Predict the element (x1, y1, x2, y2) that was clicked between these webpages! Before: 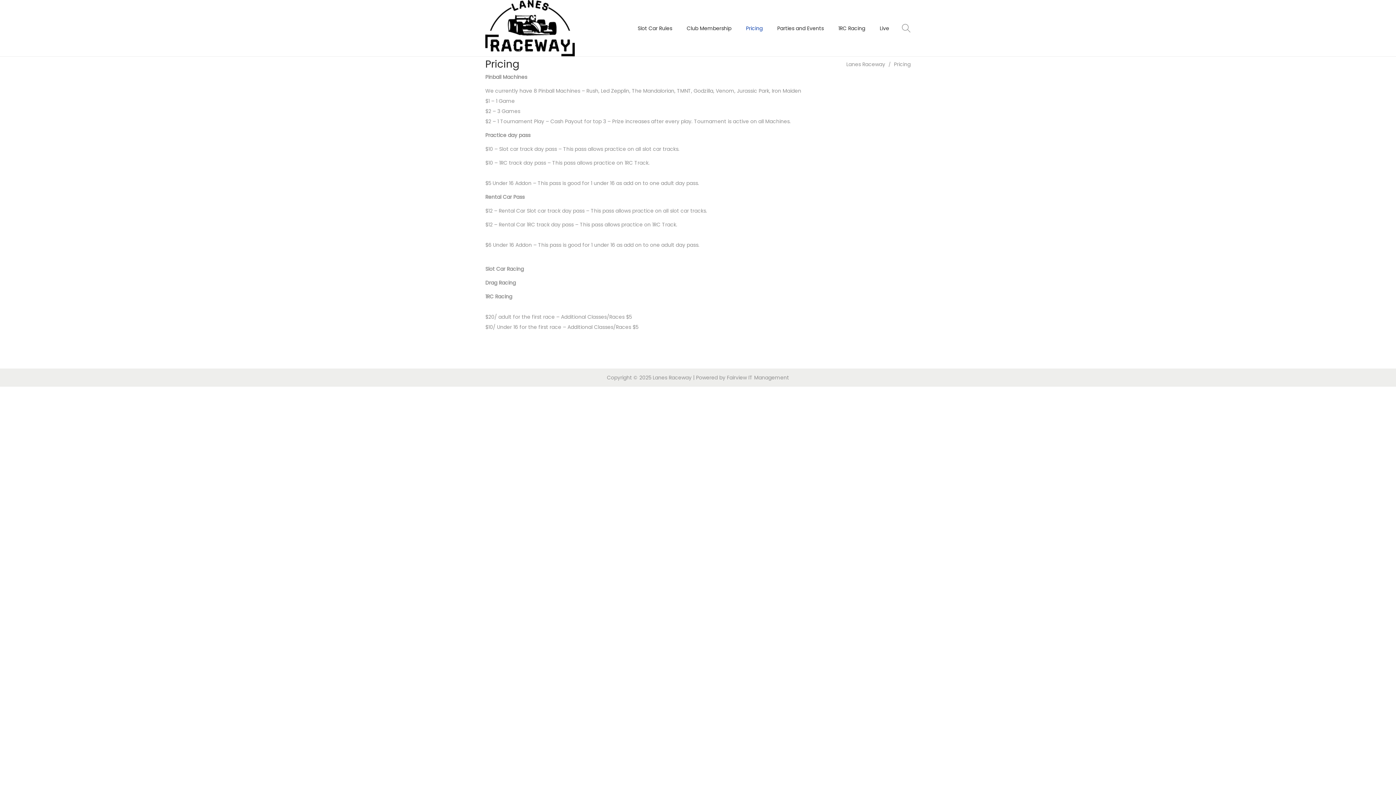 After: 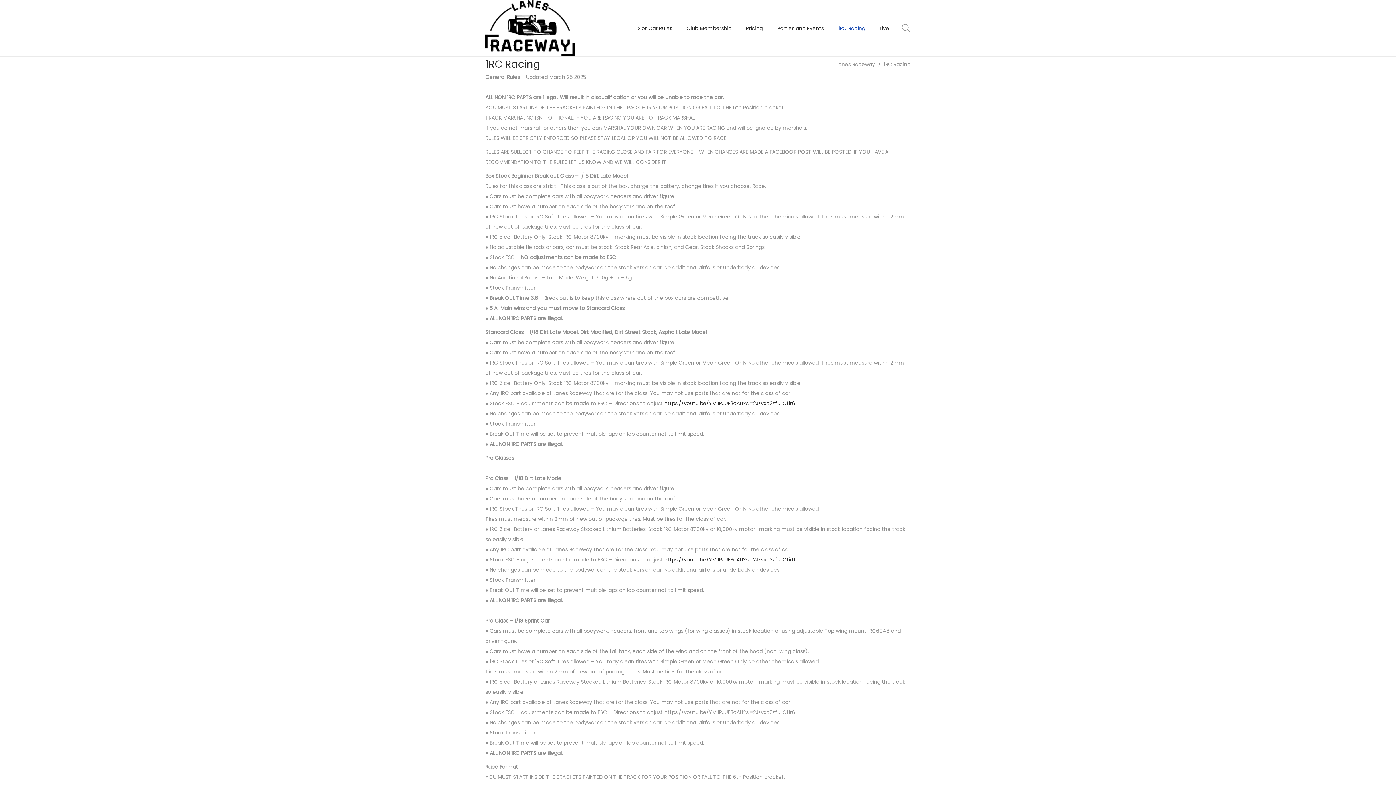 Action: bbox: (838, 11, 865, 44) label: 1RC Racing